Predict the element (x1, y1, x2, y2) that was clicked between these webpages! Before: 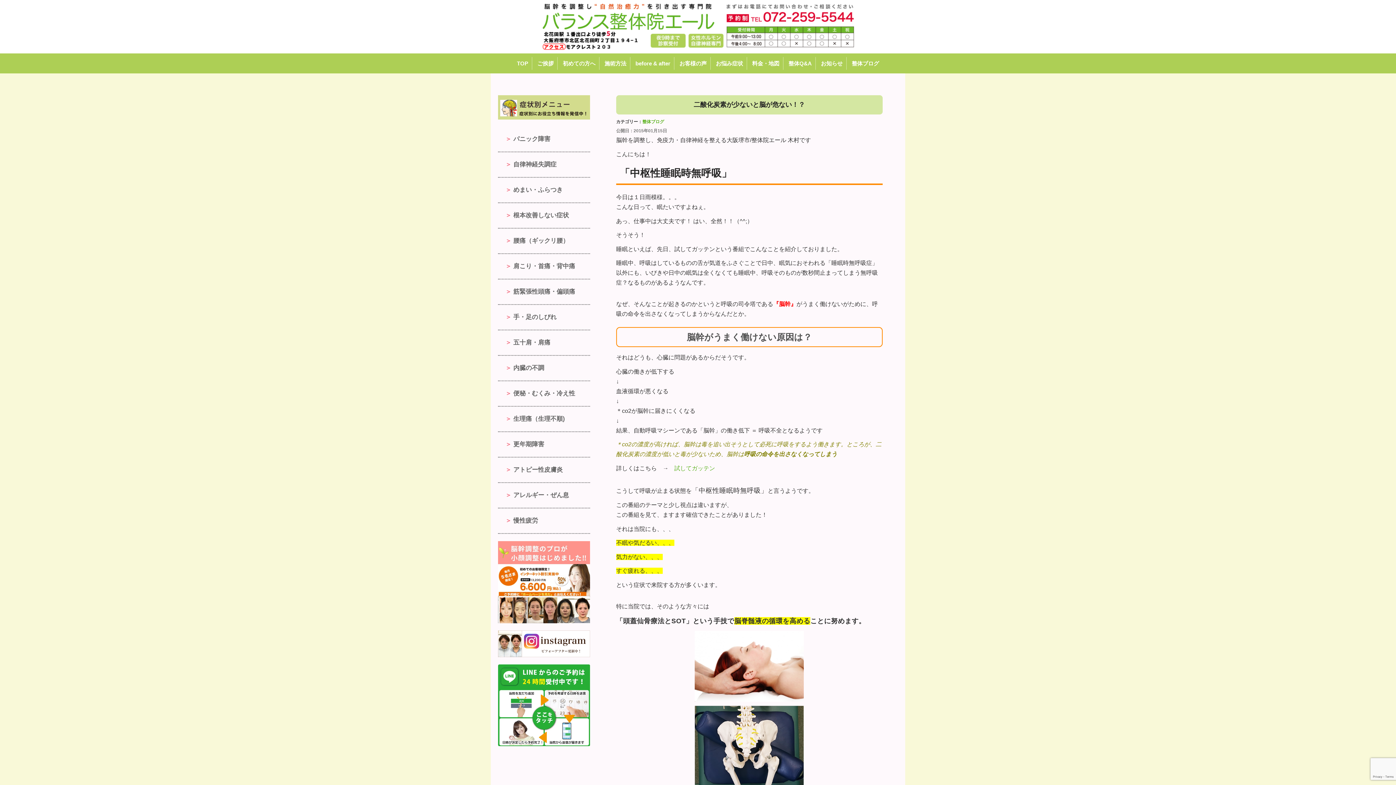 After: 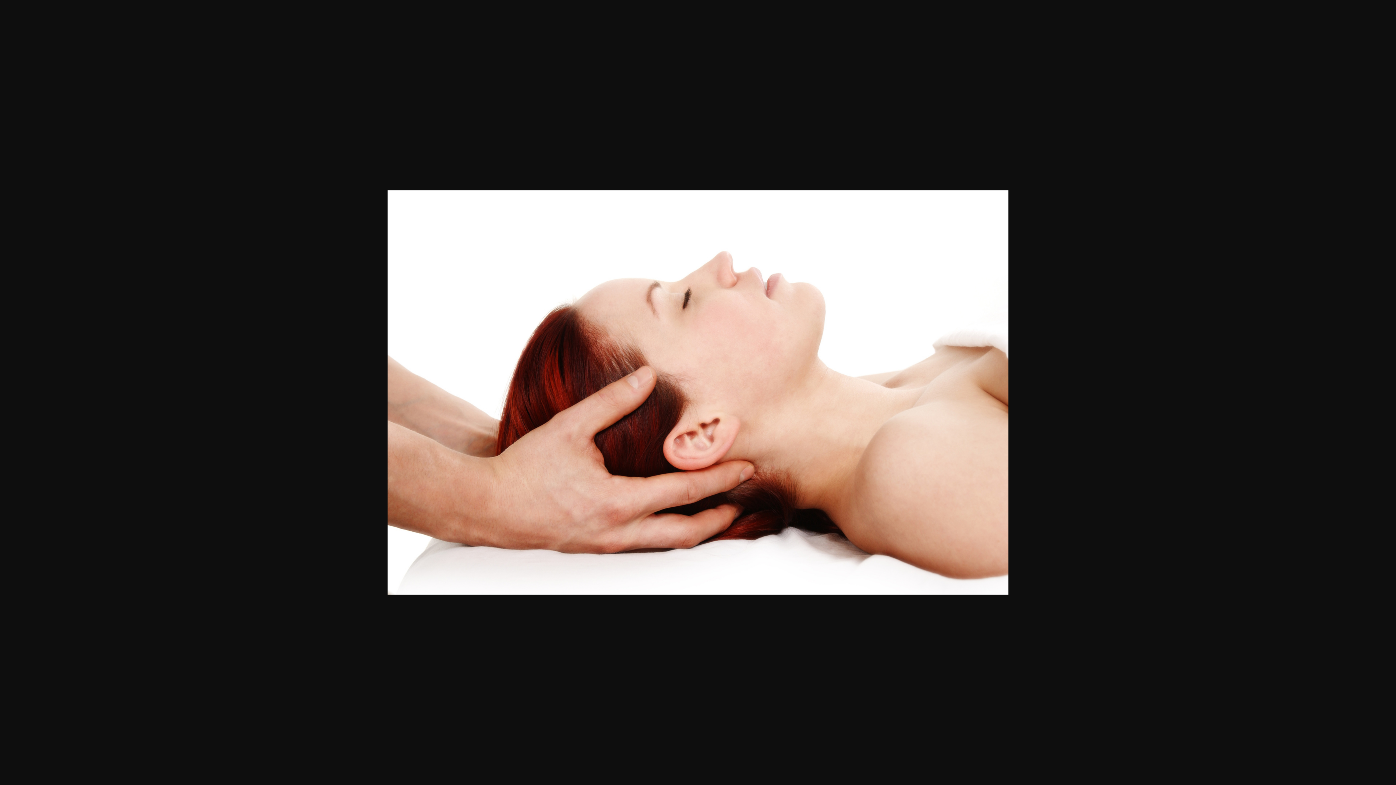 Action: bbox: (616, 631, 882, 702)